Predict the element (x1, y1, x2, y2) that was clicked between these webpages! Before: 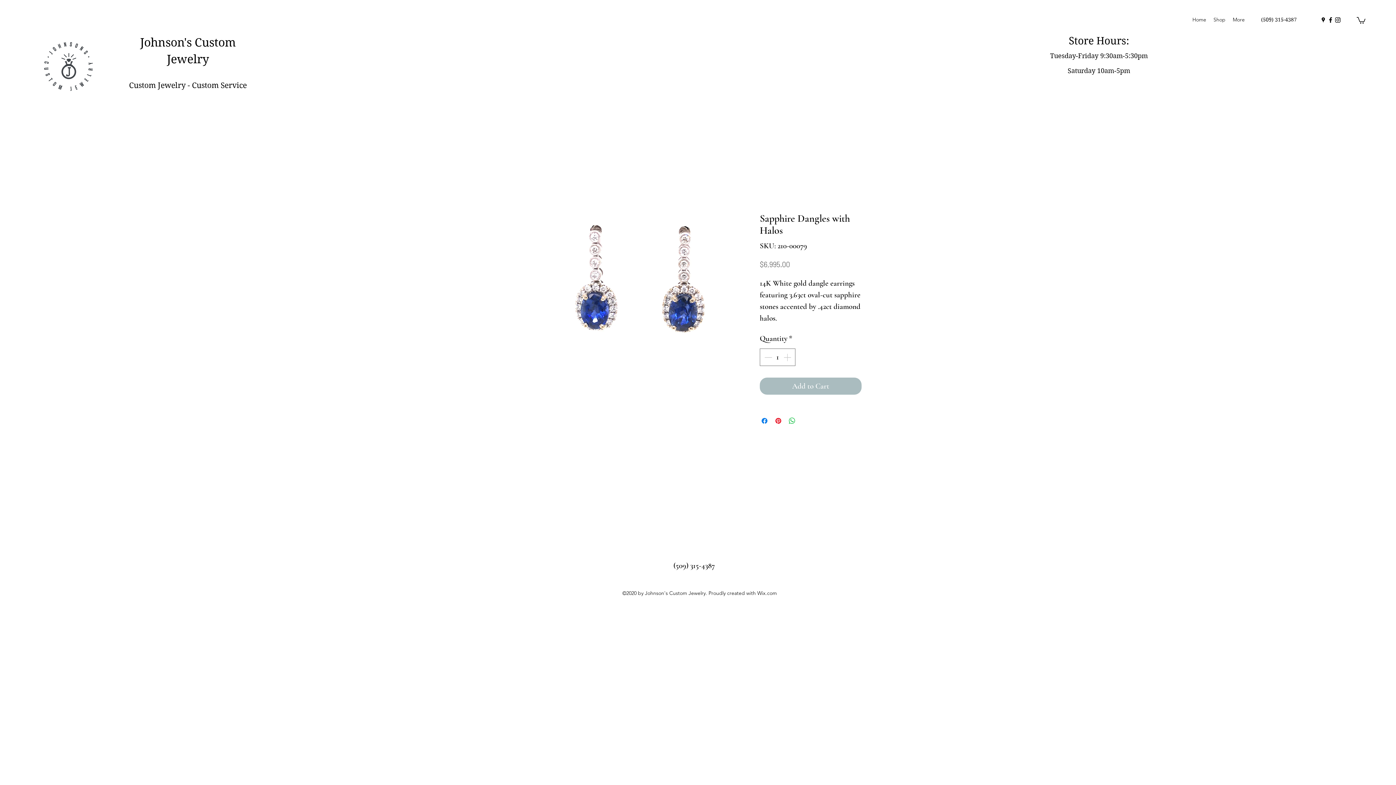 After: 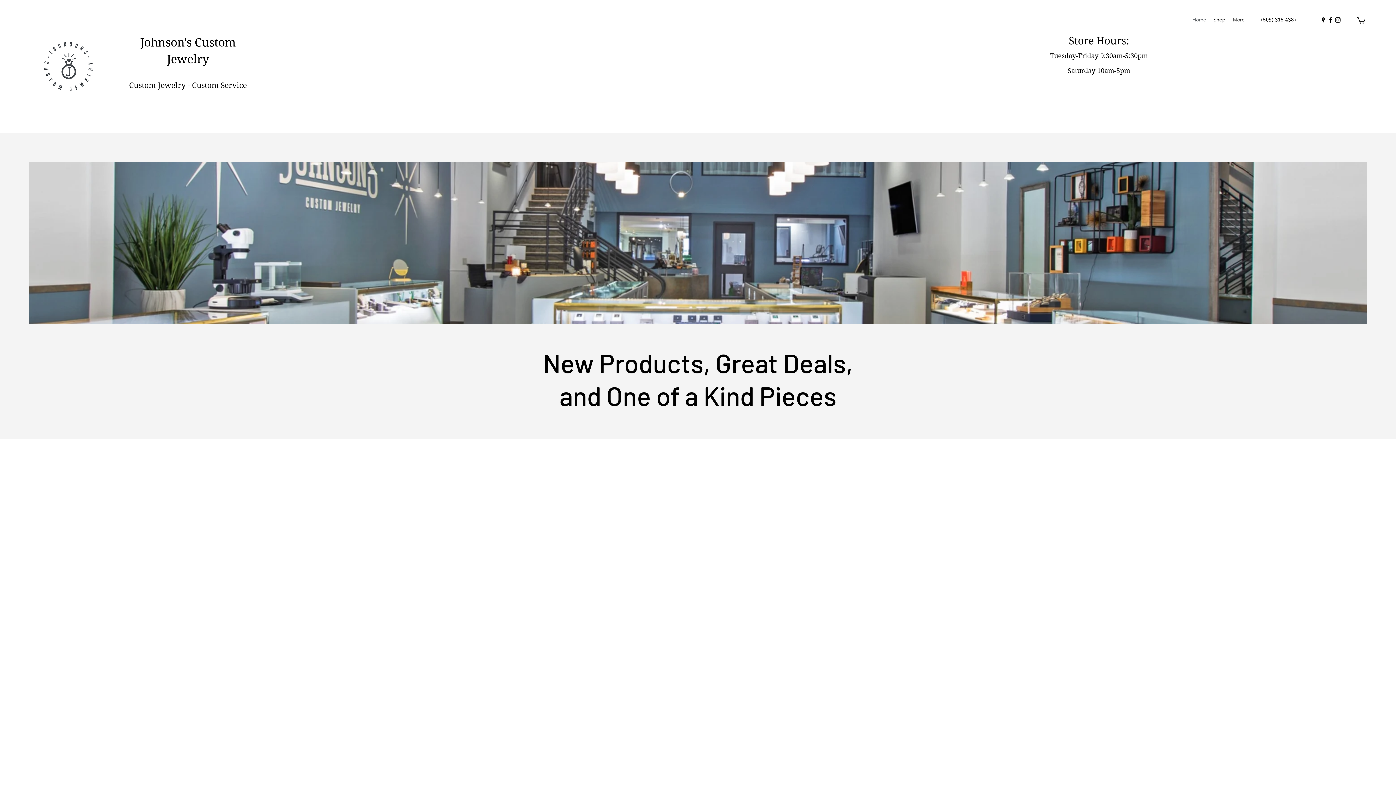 Action: label: s Custom bbox: (186, 35, 235, 49)